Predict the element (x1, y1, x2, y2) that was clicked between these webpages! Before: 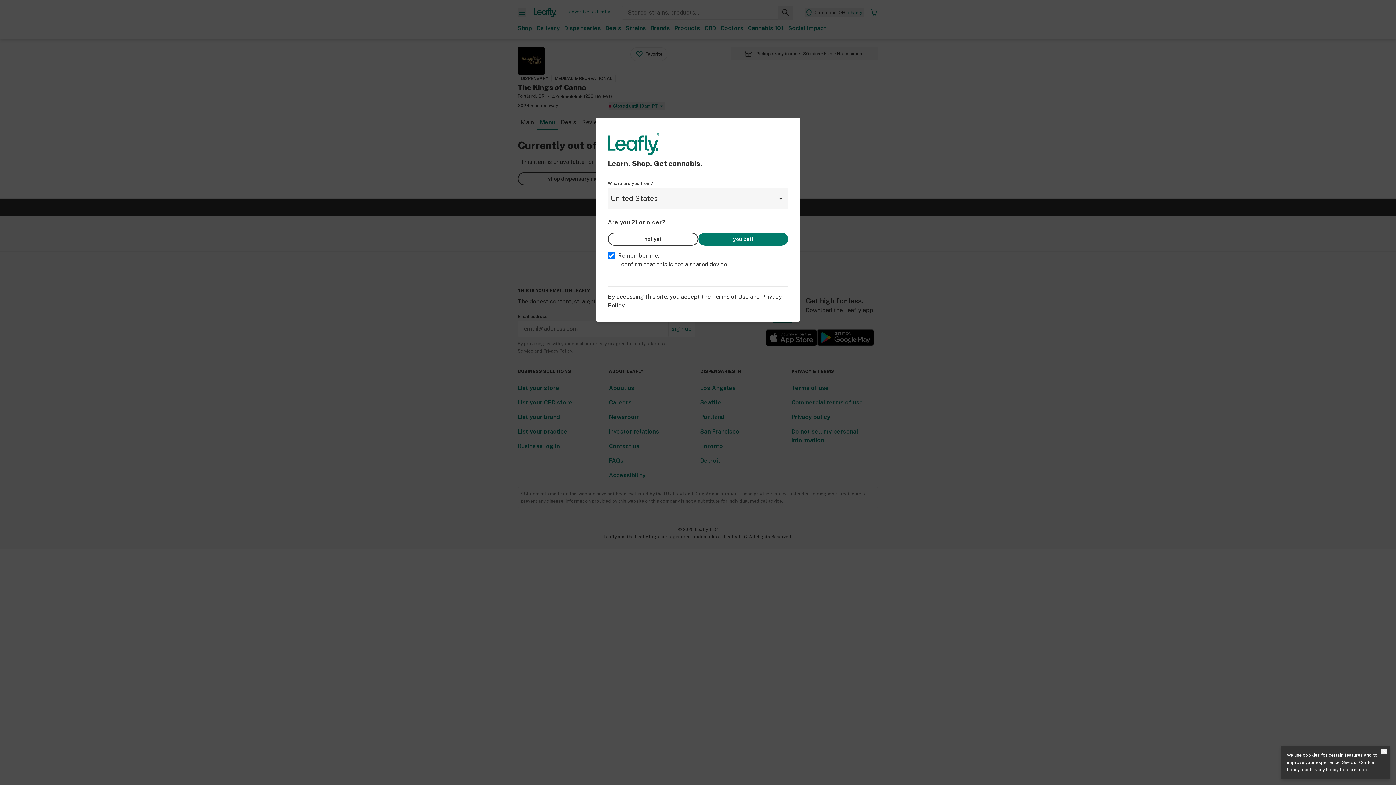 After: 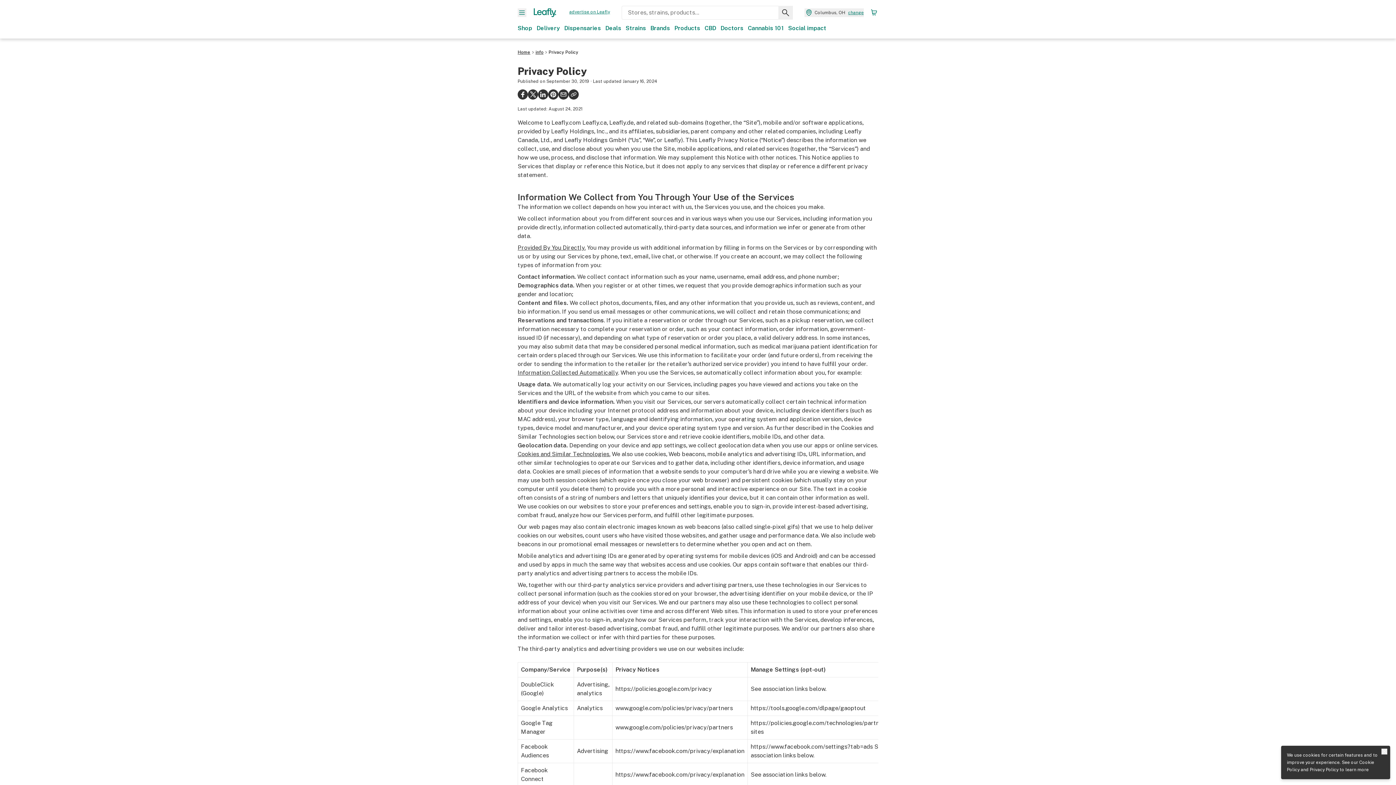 Action: label: Privacy Policy bbox: (1310, 767, 1338, 772)